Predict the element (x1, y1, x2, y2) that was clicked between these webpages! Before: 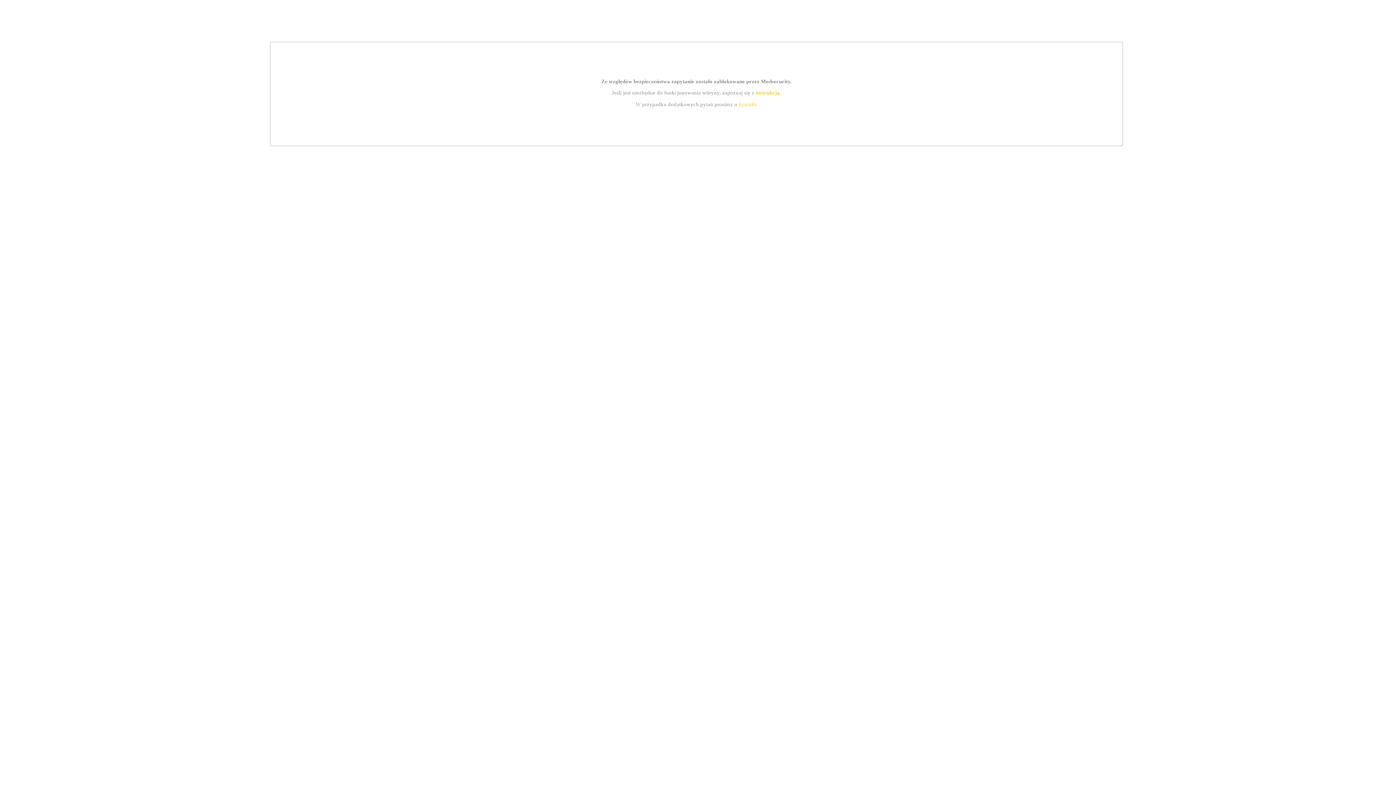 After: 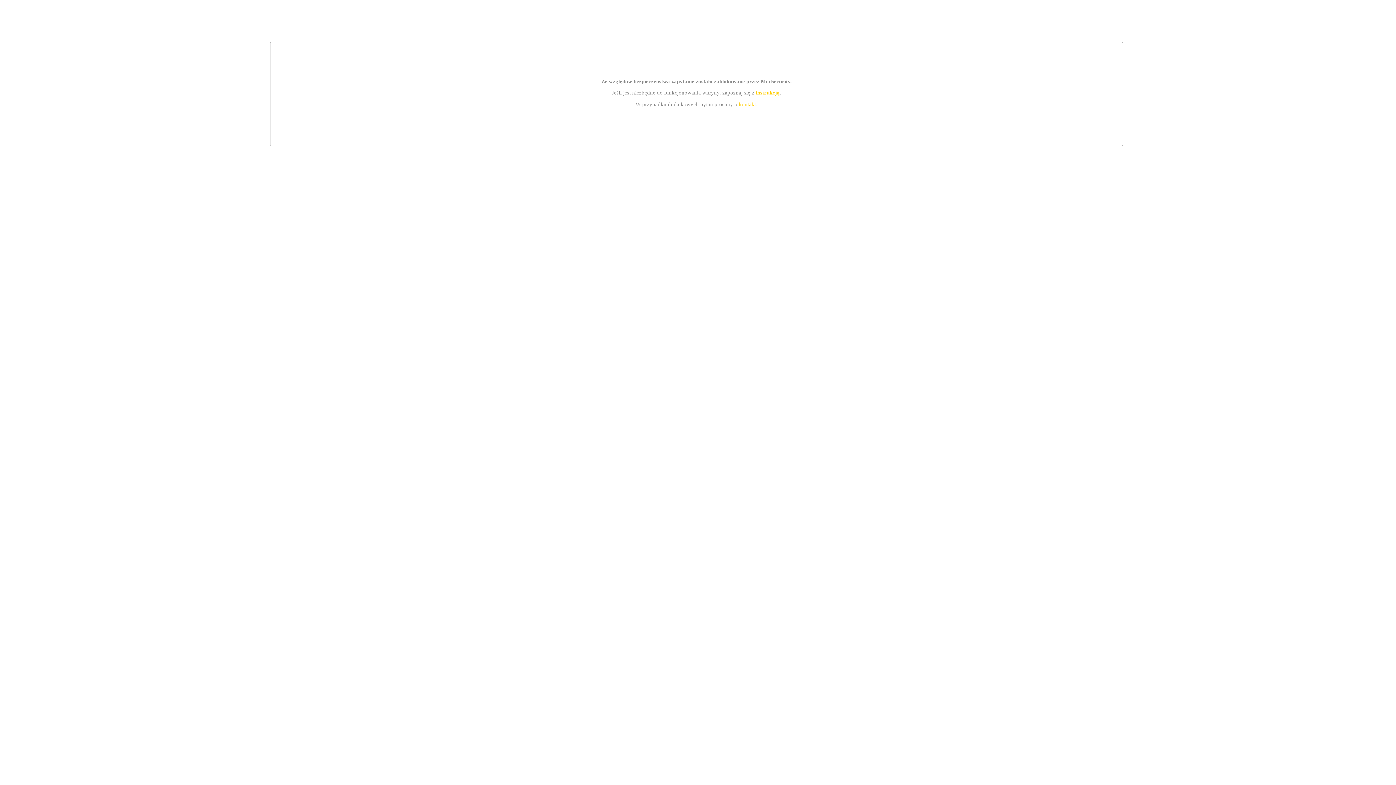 Action: bbox: (755, 89, 779, 95) label: instrukcją